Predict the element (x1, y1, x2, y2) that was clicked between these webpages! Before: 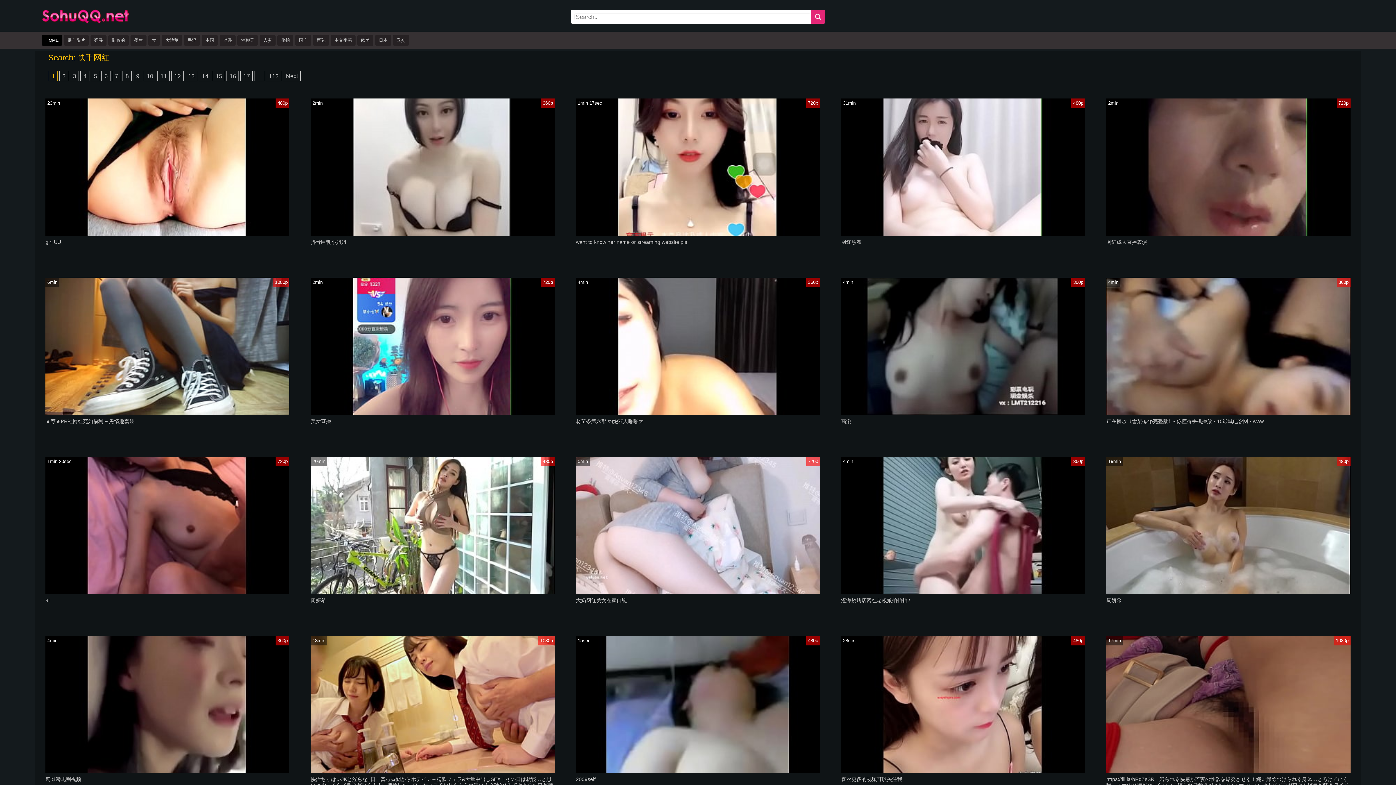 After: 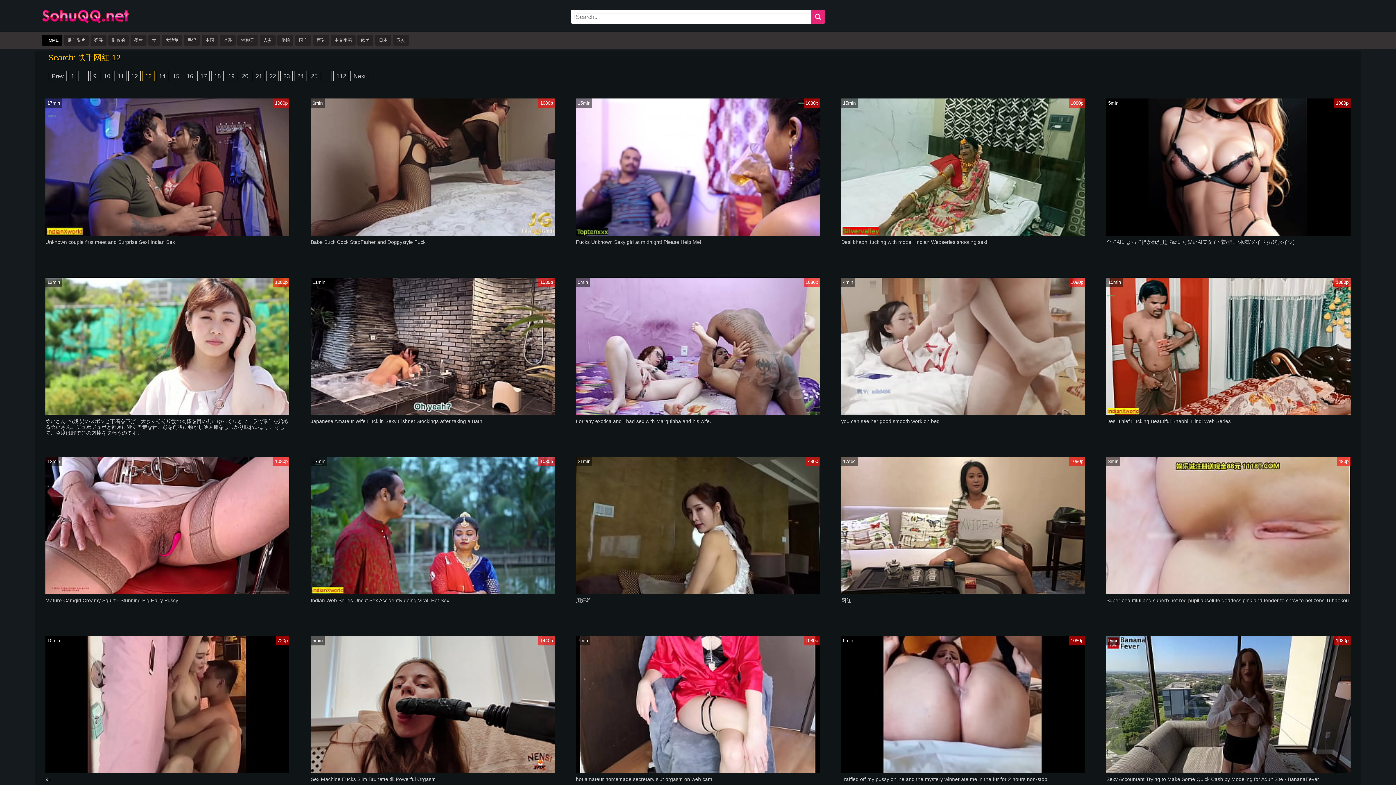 Action: label: 13 bbox: (185, 70, 197, 81)